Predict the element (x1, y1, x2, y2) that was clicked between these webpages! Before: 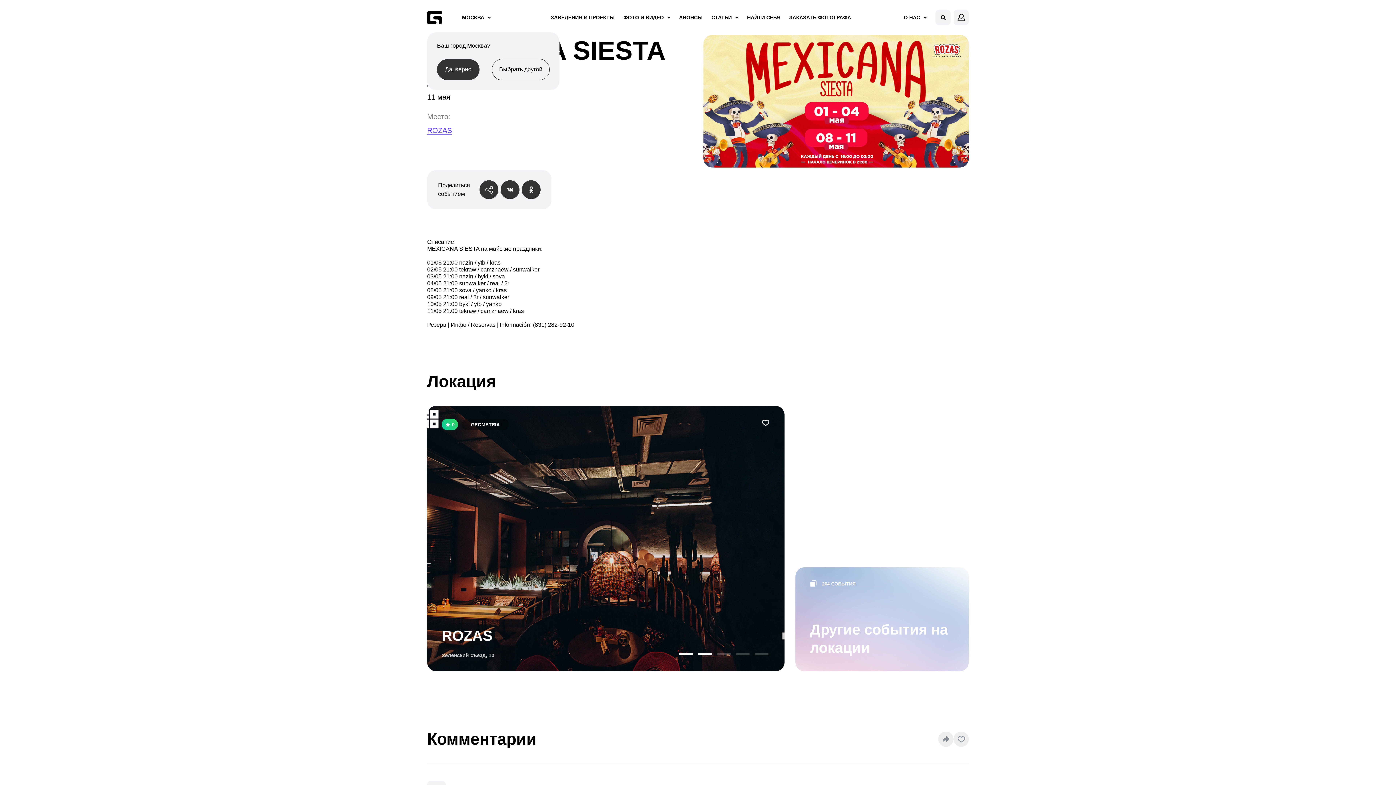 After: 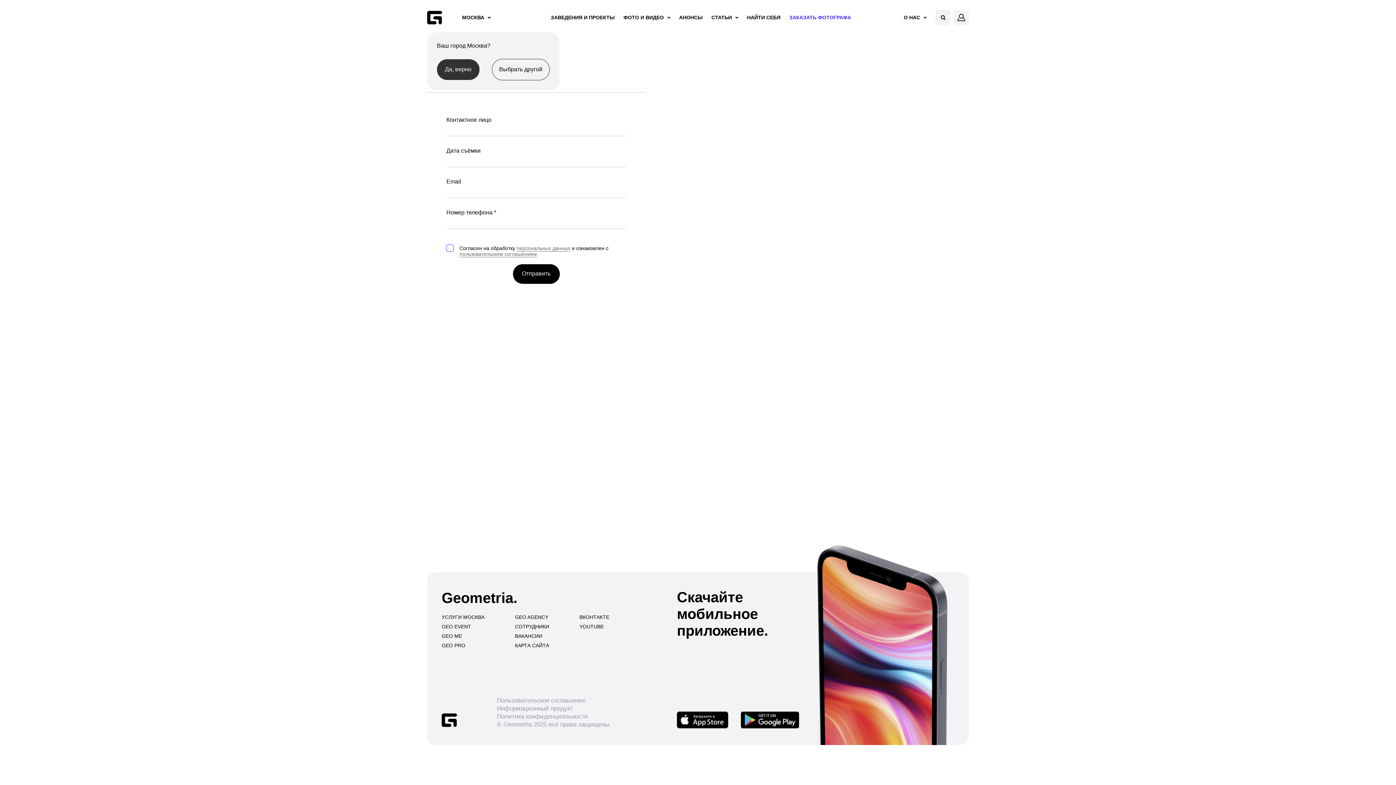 Action: label: ЗАКАЗАТЬ ФОТОГРАФА bbox: (789, 14, 851, 20)